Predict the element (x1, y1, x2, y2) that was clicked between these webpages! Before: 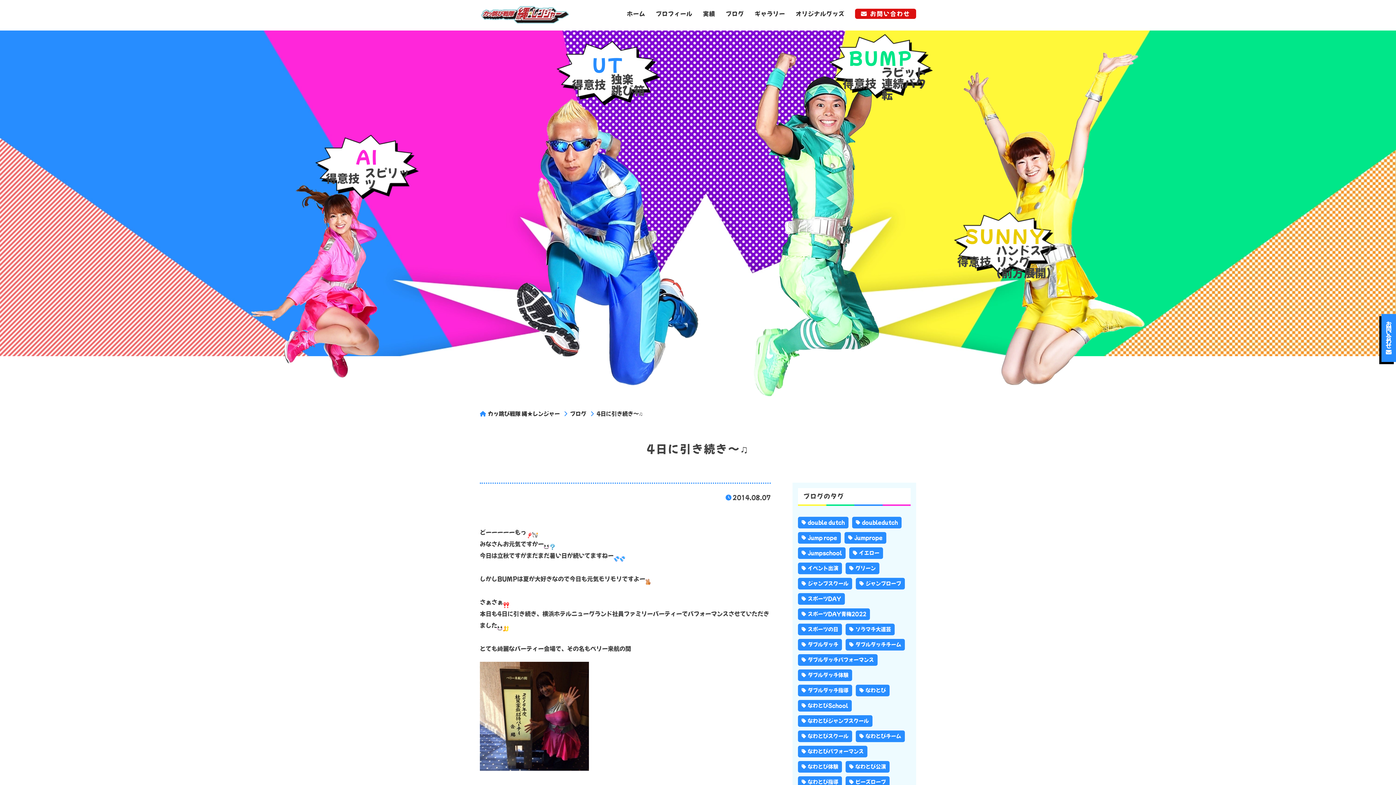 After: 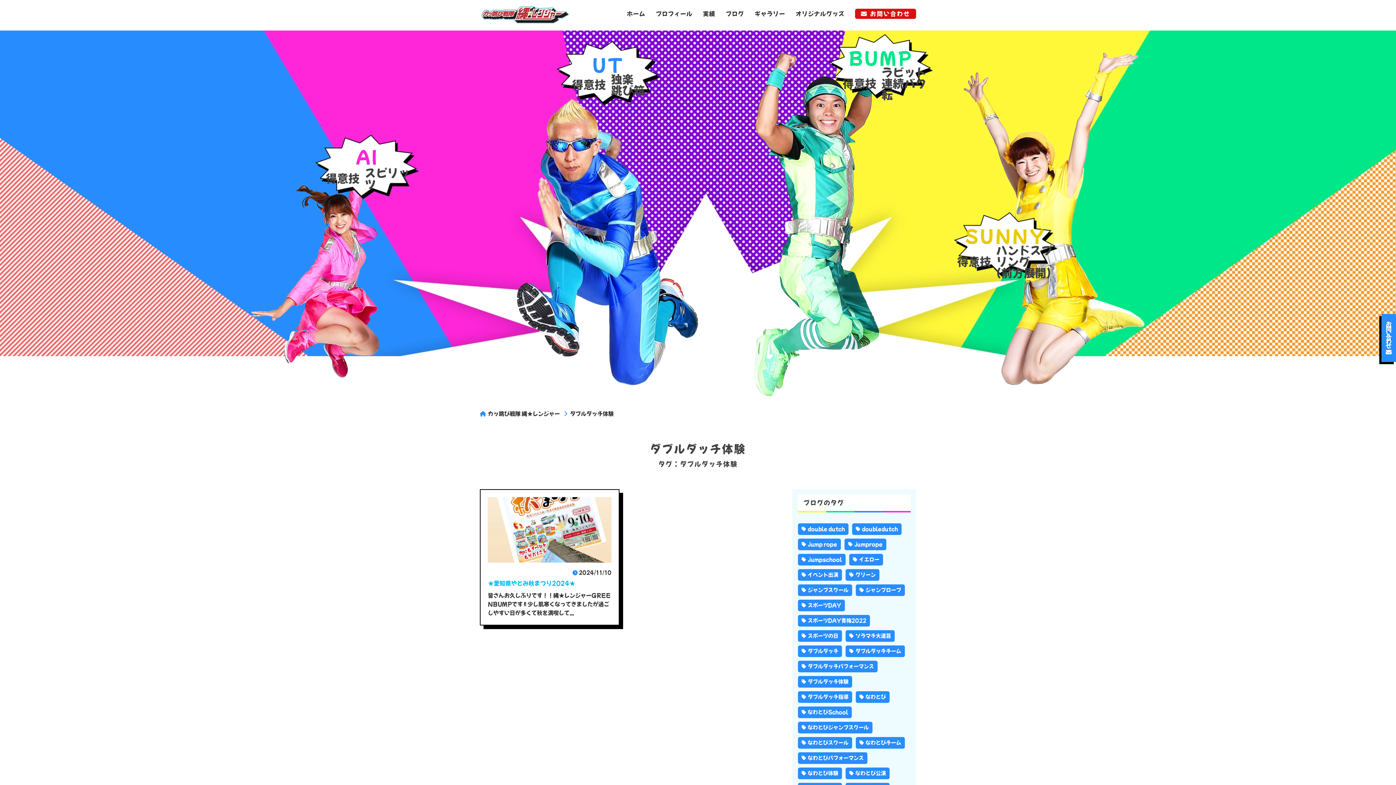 Action: label: ダブルダッチ体験 bbox: (798, 669, 852, 681)